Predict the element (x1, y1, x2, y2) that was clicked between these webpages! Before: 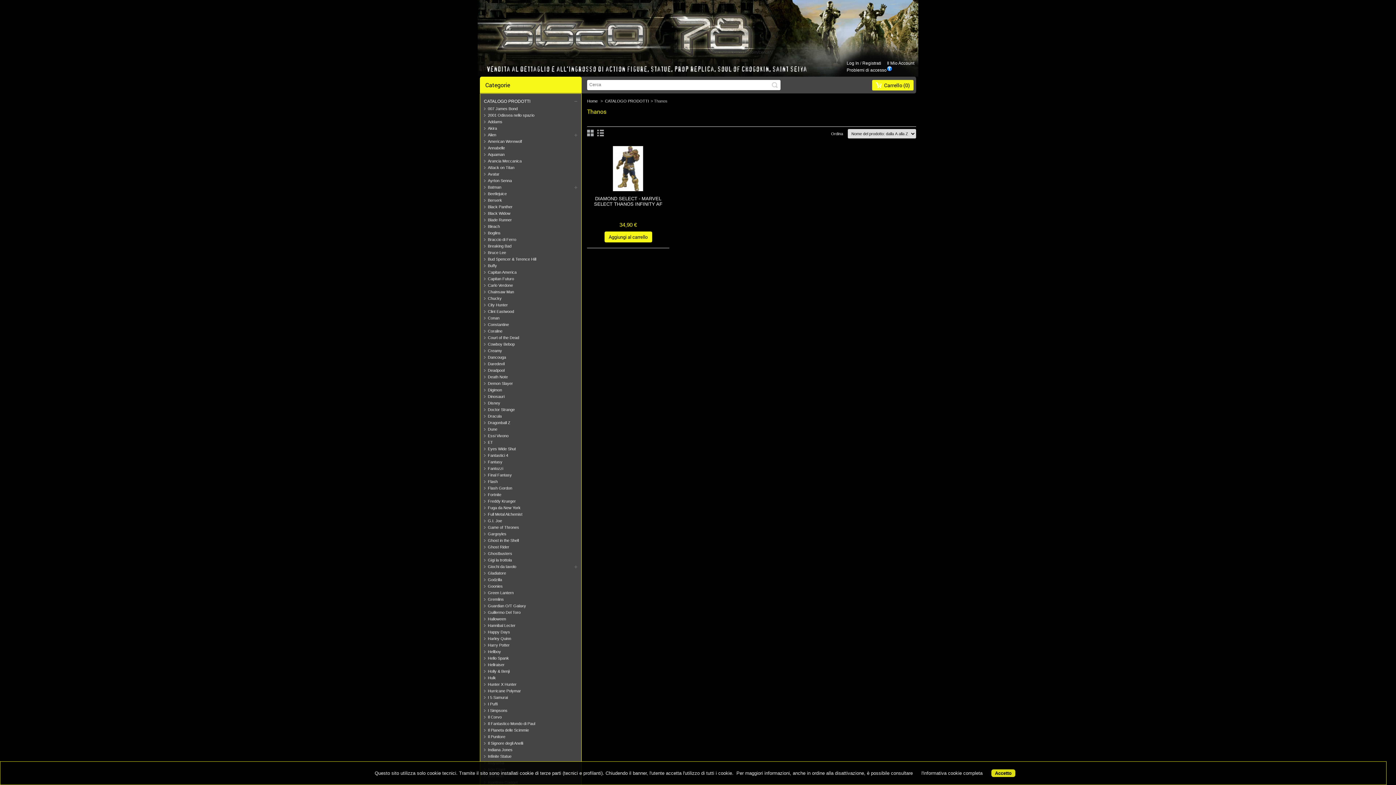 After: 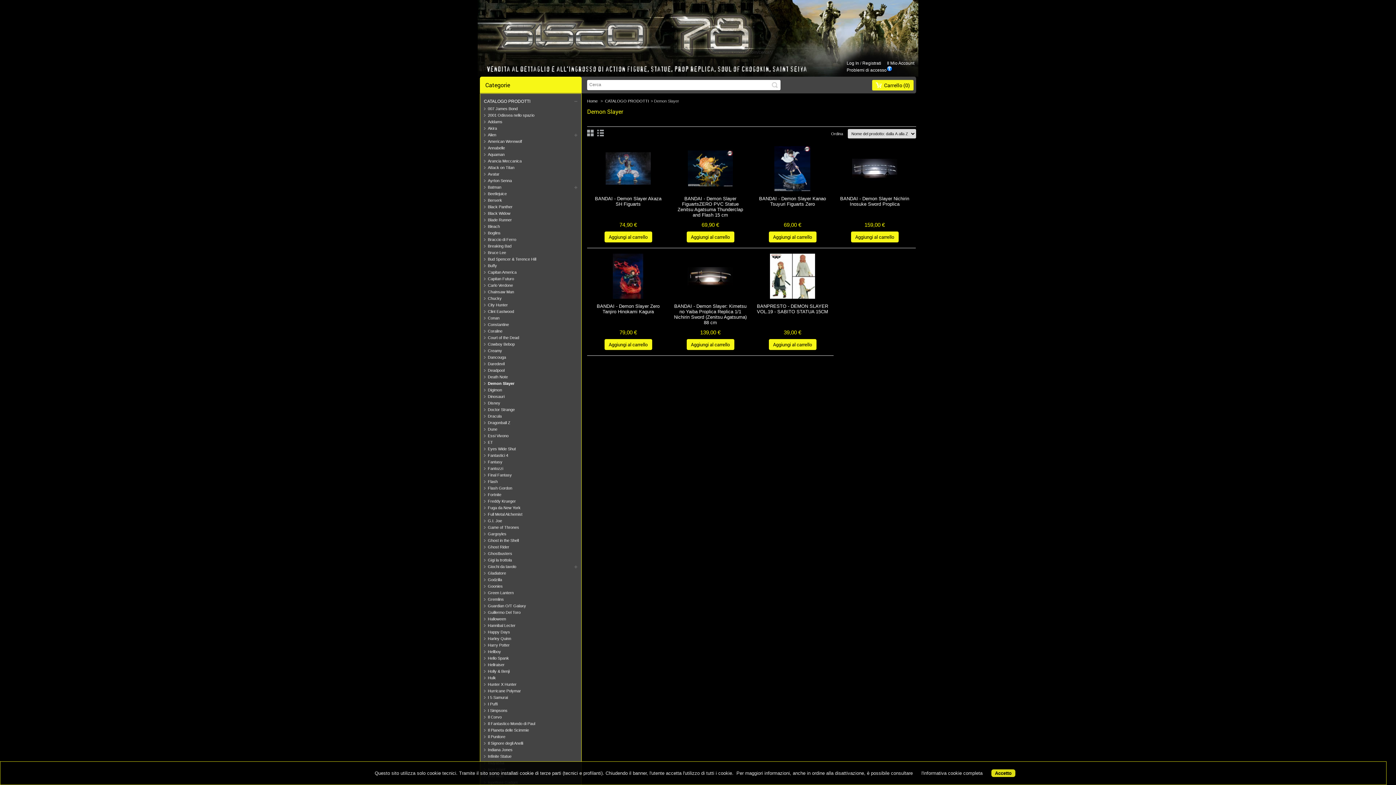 Action: bbox: (484, 381, 513, 385) label: Demon Slayer